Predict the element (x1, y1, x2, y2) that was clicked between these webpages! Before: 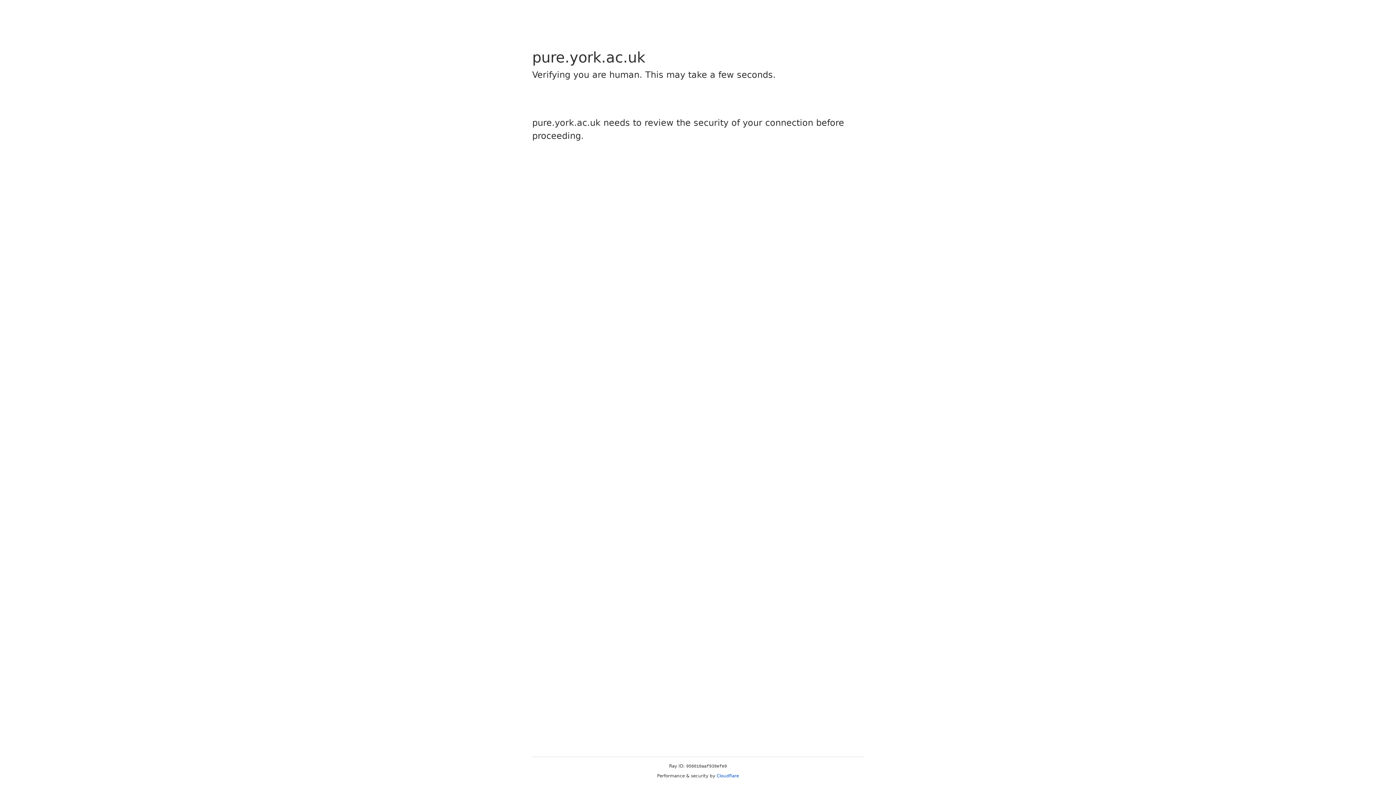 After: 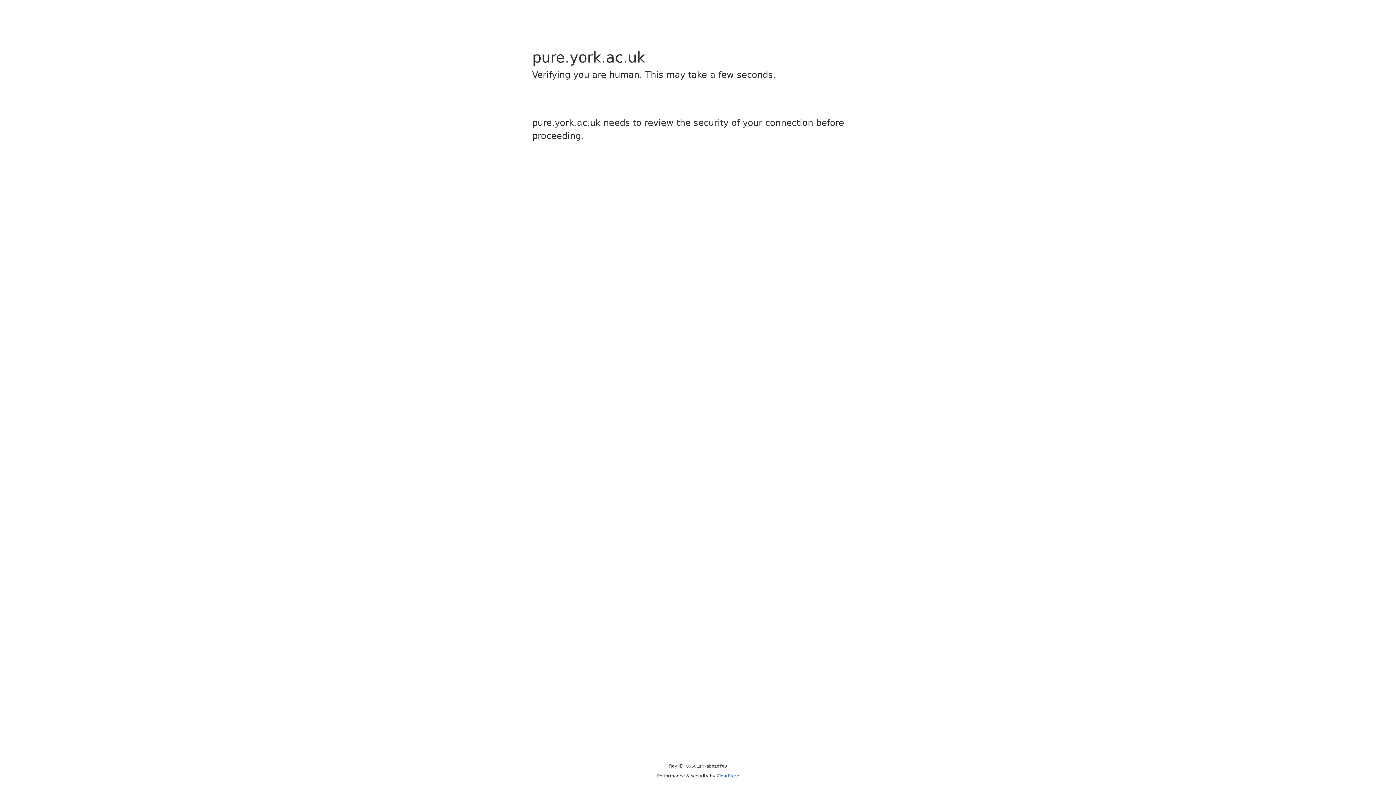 Action: bbox: (716, 773, 739, 778) label: Cloudflare